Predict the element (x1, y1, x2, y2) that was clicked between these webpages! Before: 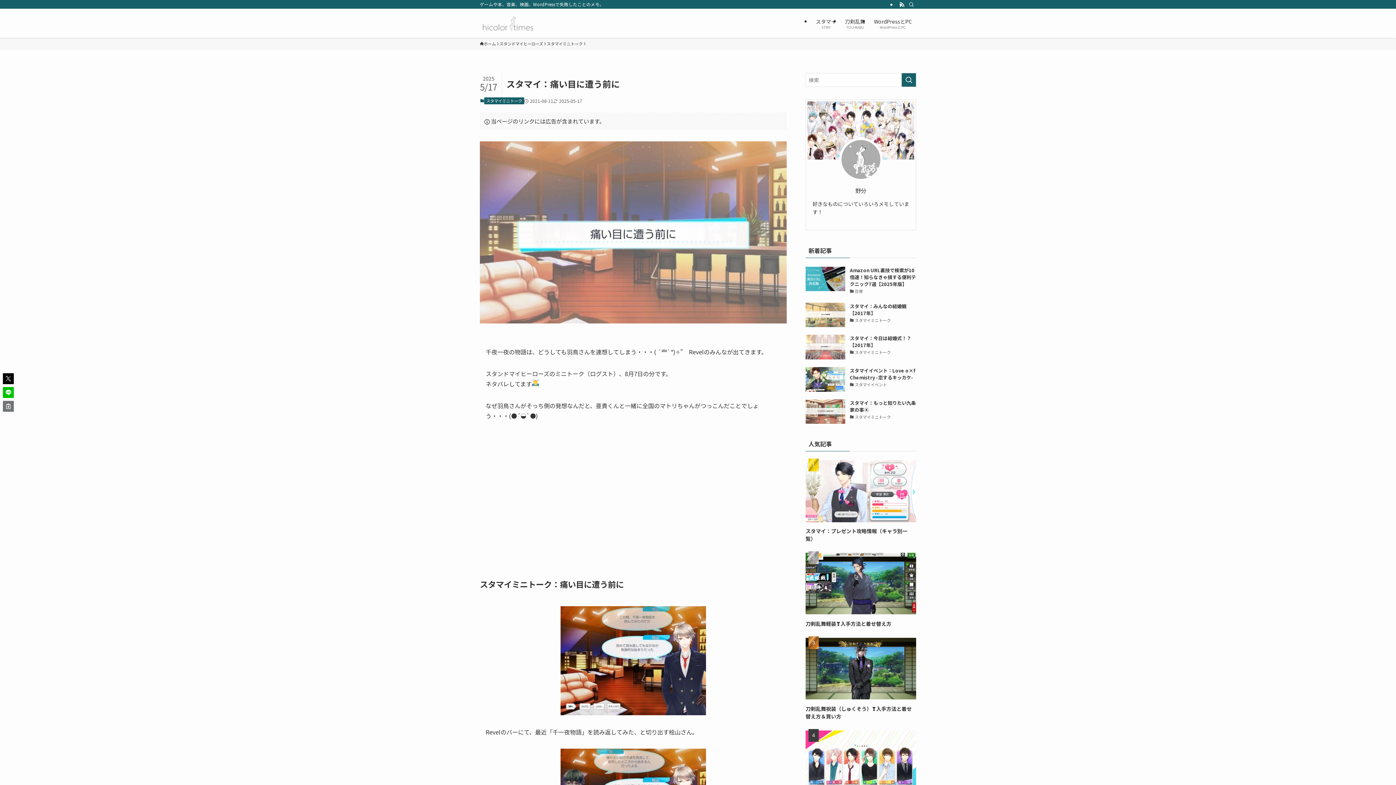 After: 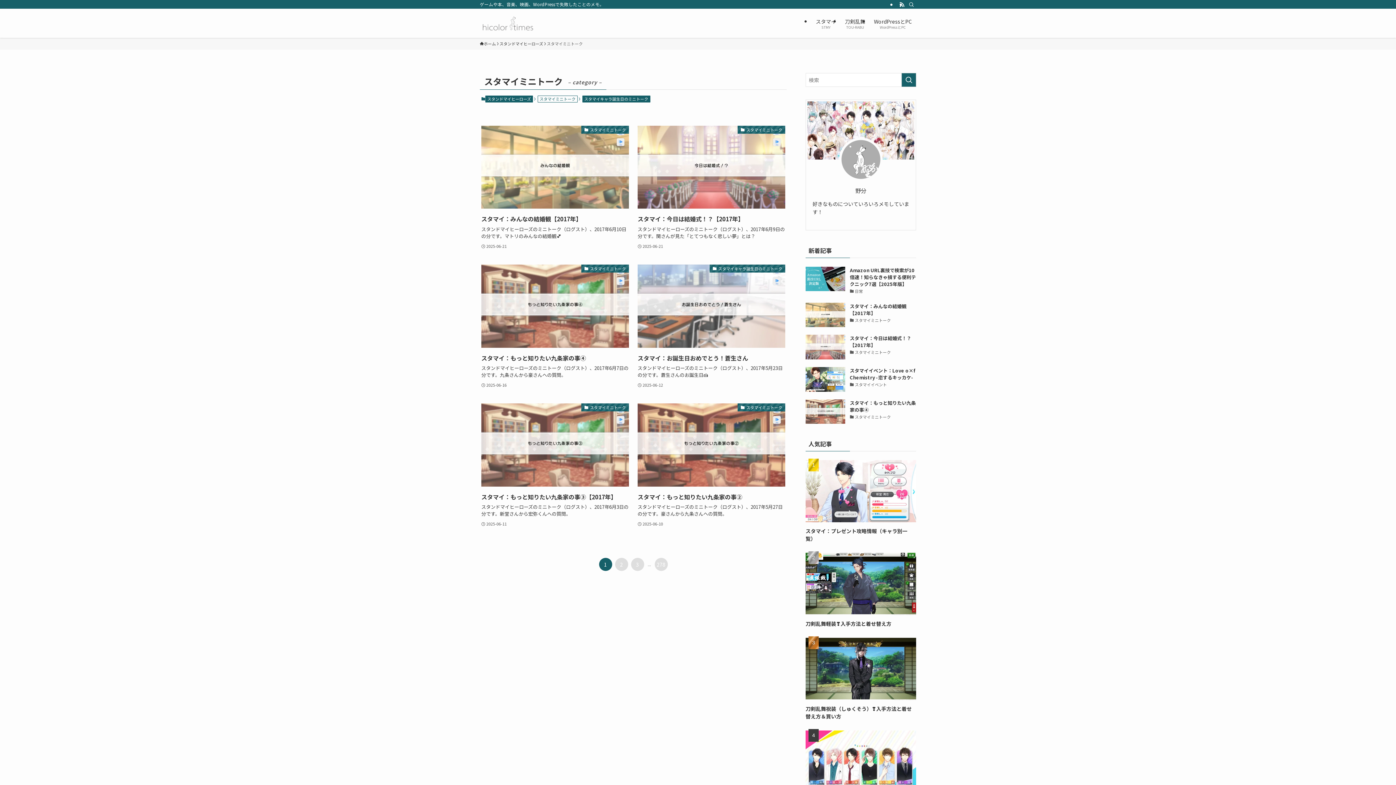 Action: label: スタマイミニトーク bbox: (546, 40, 582, 46)